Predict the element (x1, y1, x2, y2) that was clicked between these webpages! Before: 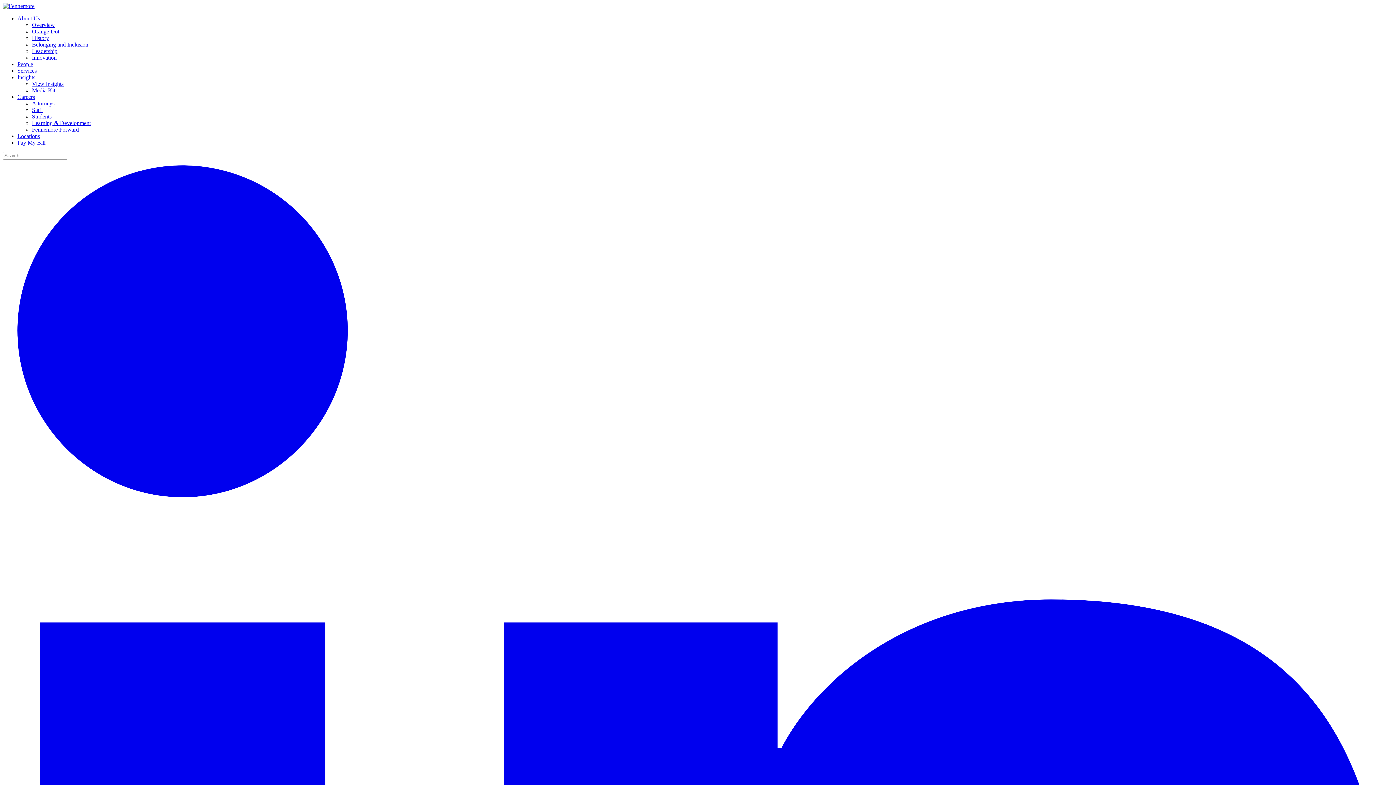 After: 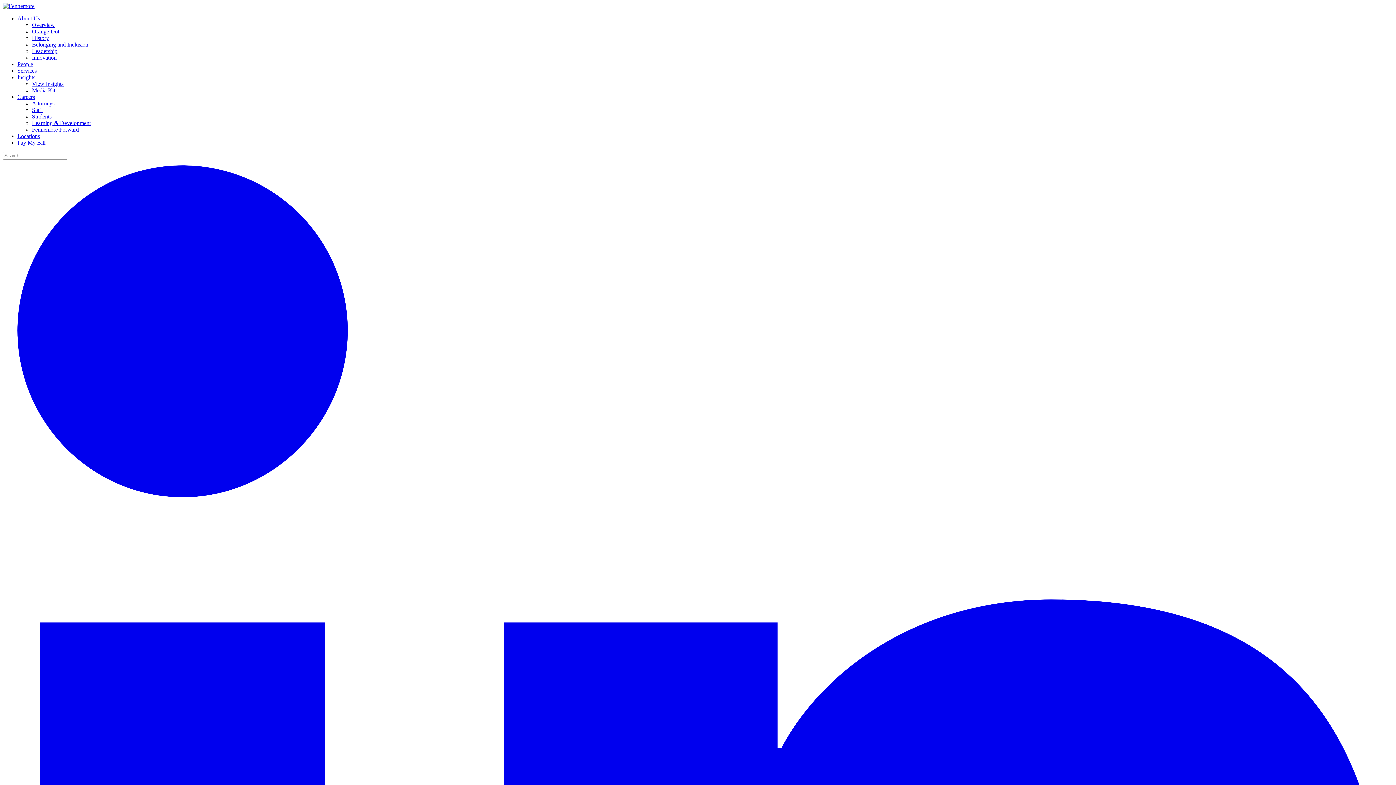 Action: bbox: (32, 87, 55, 93) label: Media Kit